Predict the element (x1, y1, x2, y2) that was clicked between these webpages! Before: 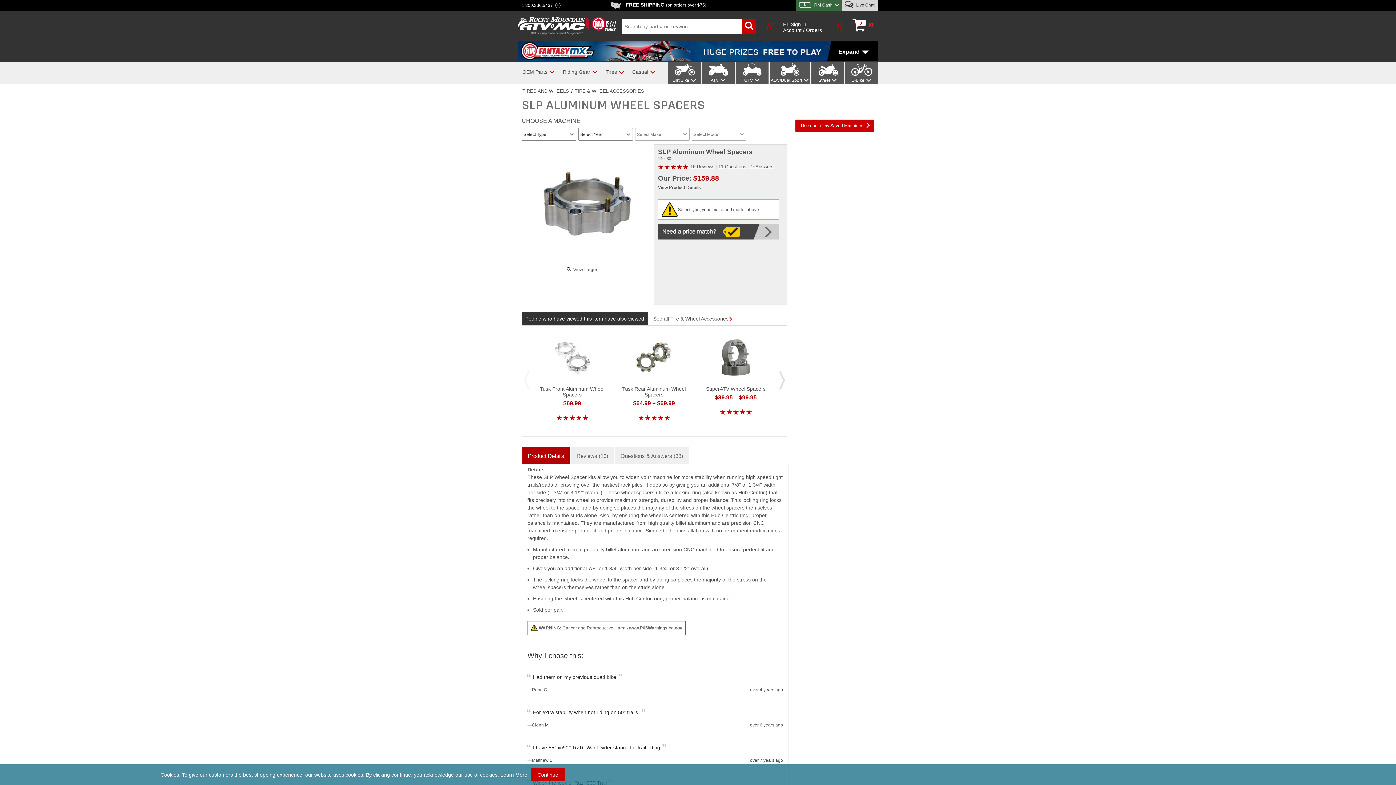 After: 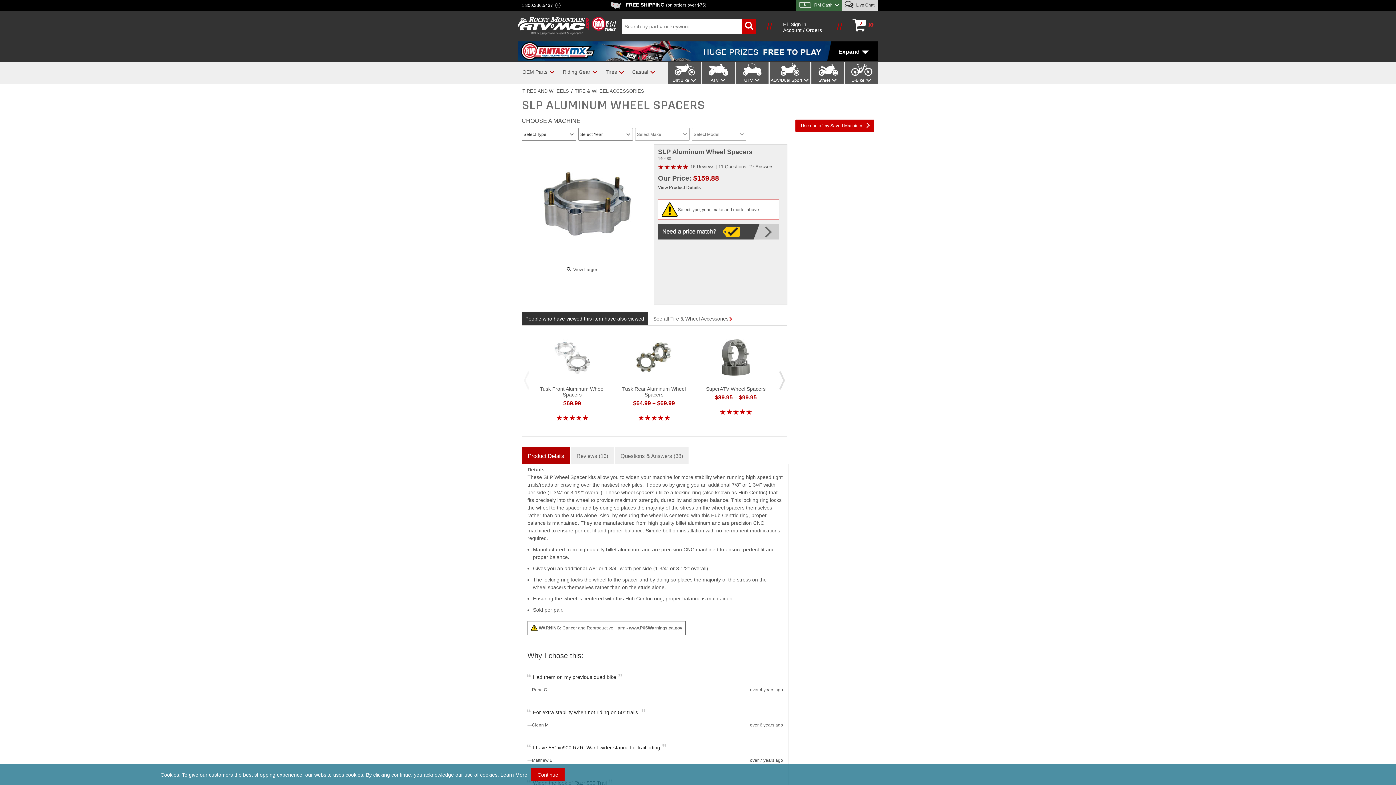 Action: bbox: (629, 625, 682, 630) label: www.P65Warnings.ca.gov (opens in new tab)